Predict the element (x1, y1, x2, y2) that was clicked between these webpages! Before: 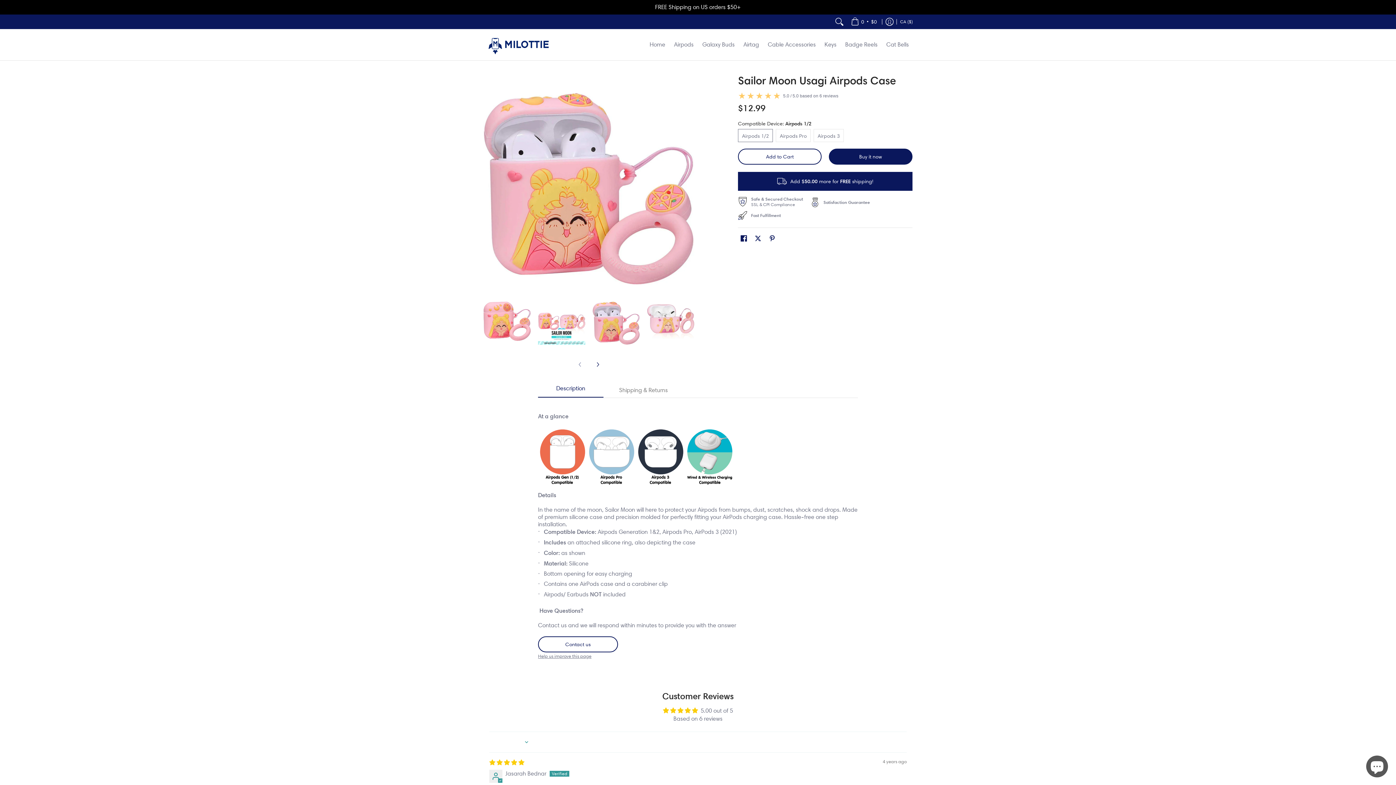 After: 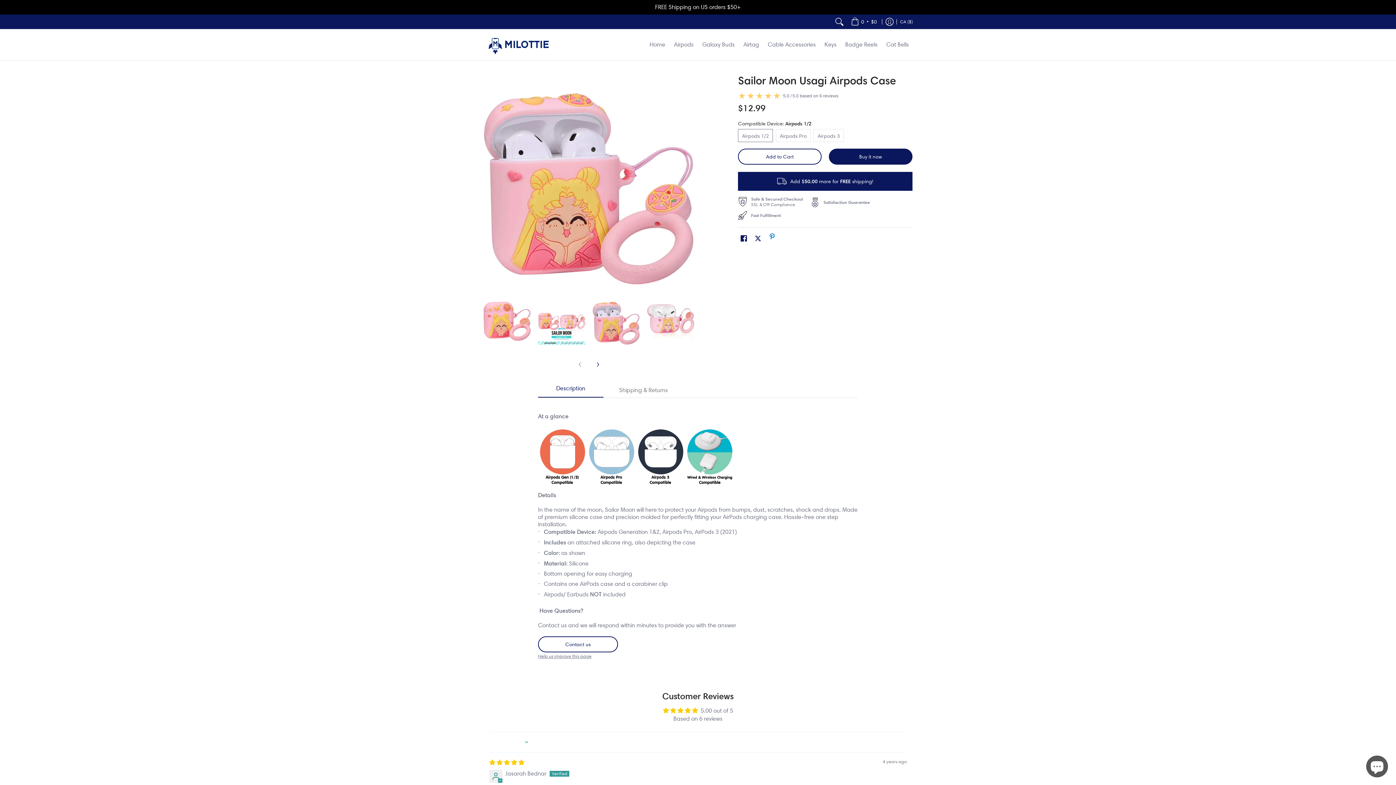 Action: bbox: (767, 233, 777, 244) label: Pin on Pinterest